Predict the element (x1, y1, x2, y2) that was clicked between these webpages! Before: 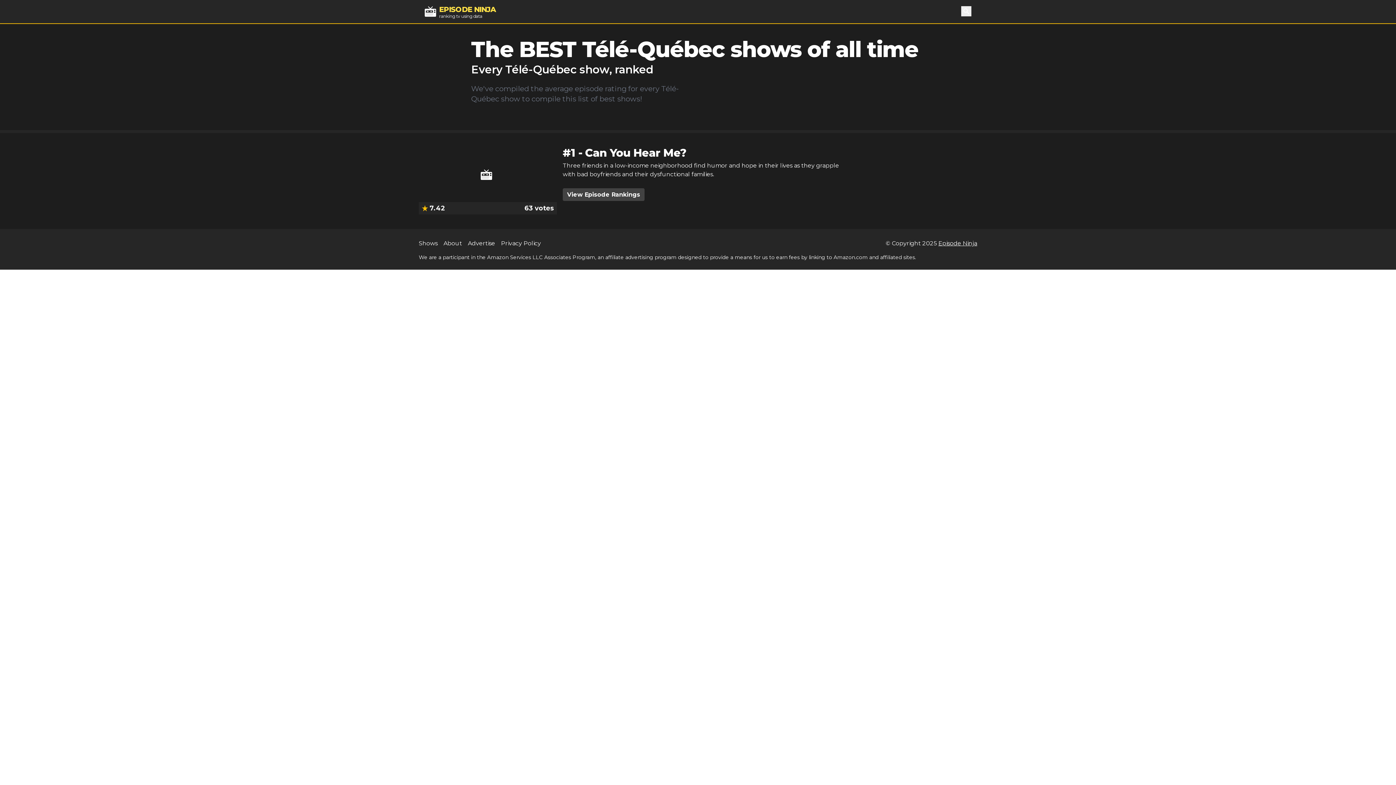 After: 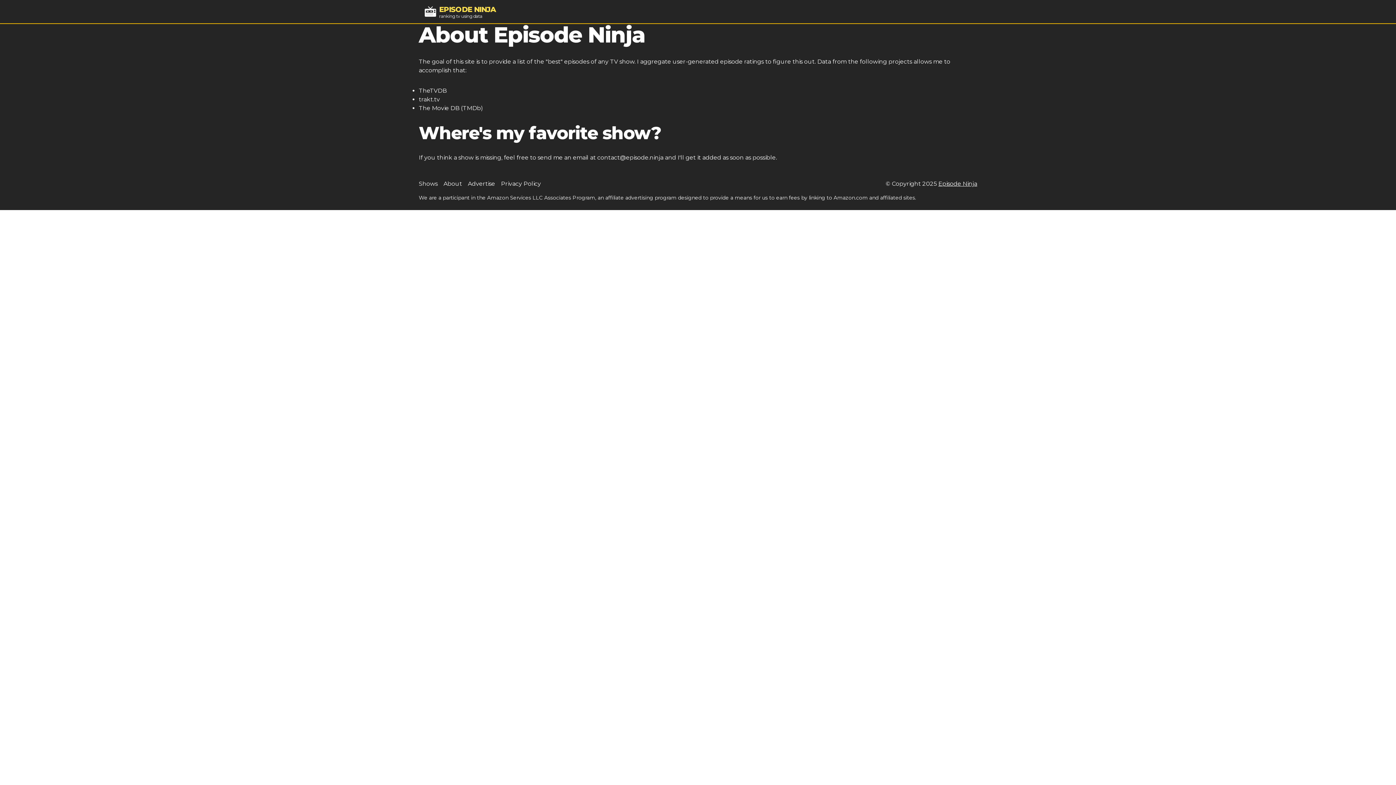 Action: label: About bbox: (443, 240, 462, 246)